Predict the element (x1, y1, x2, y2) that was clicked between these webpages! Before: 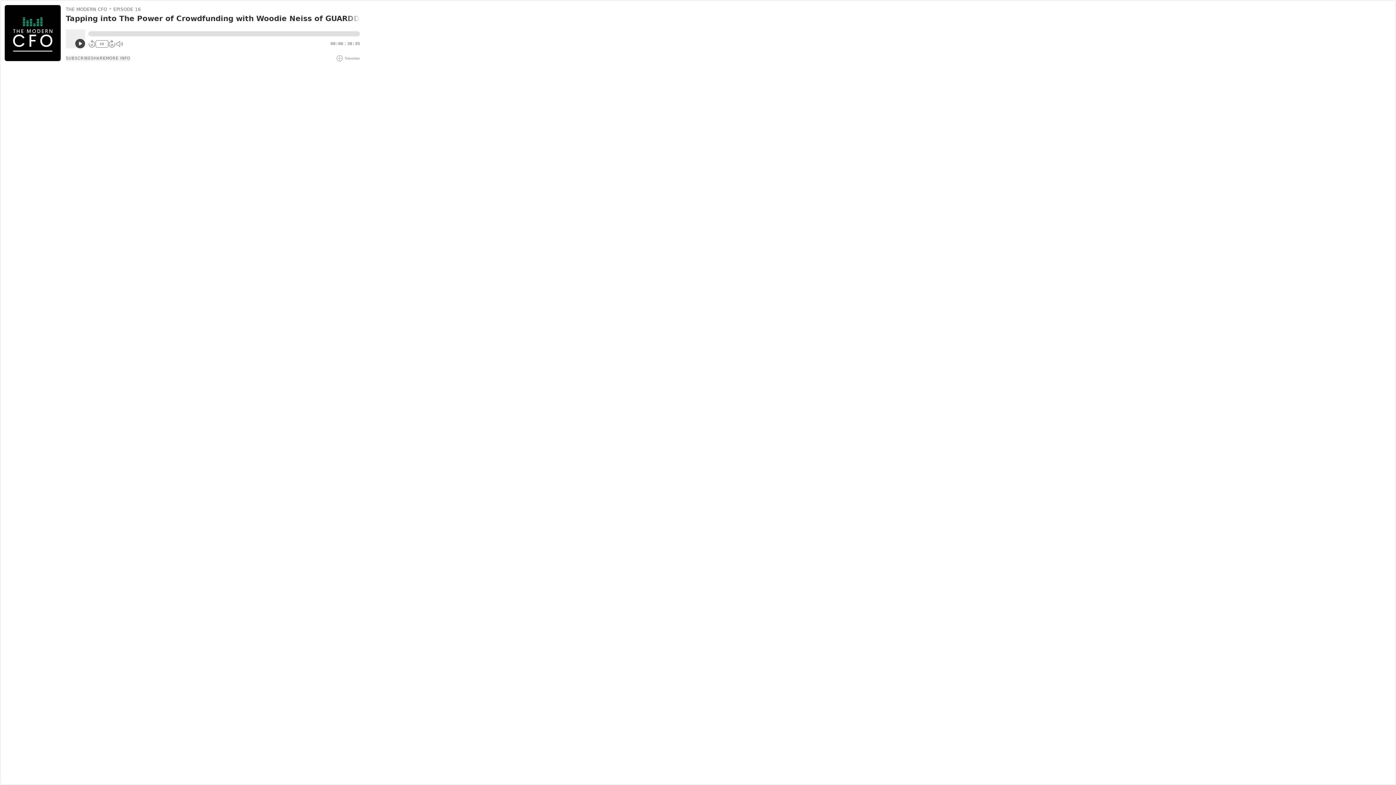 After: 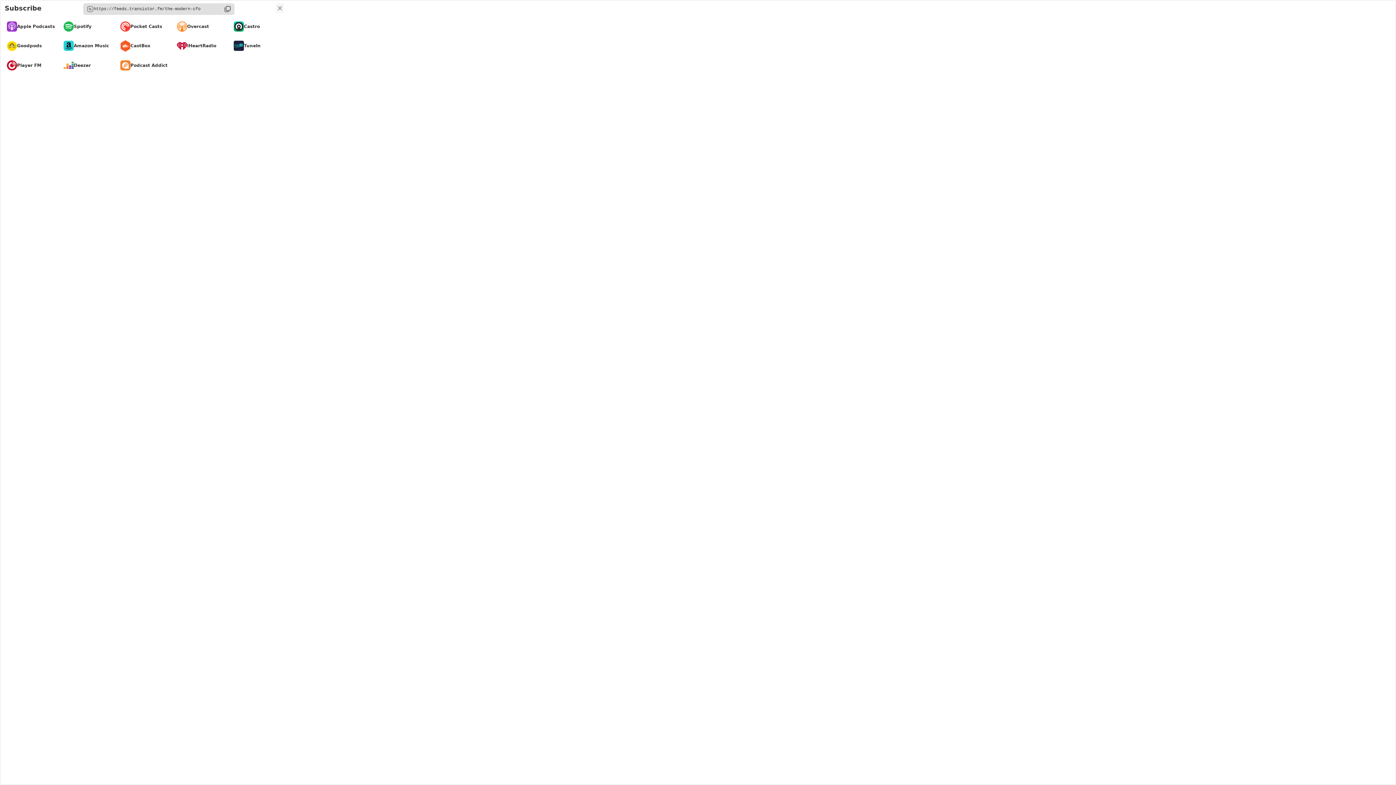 Action: label: SUBSCRIBE bbox: (65, 55, 90, 61)